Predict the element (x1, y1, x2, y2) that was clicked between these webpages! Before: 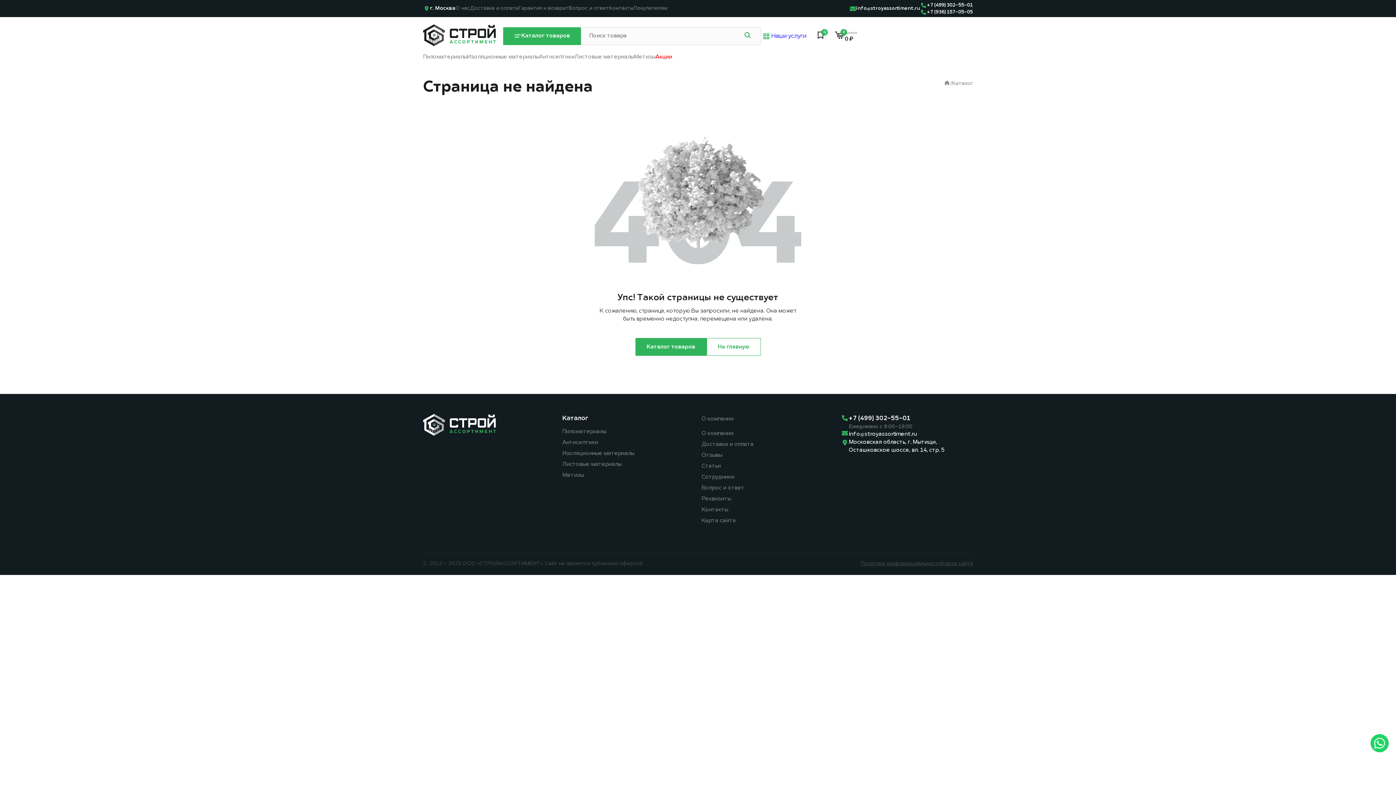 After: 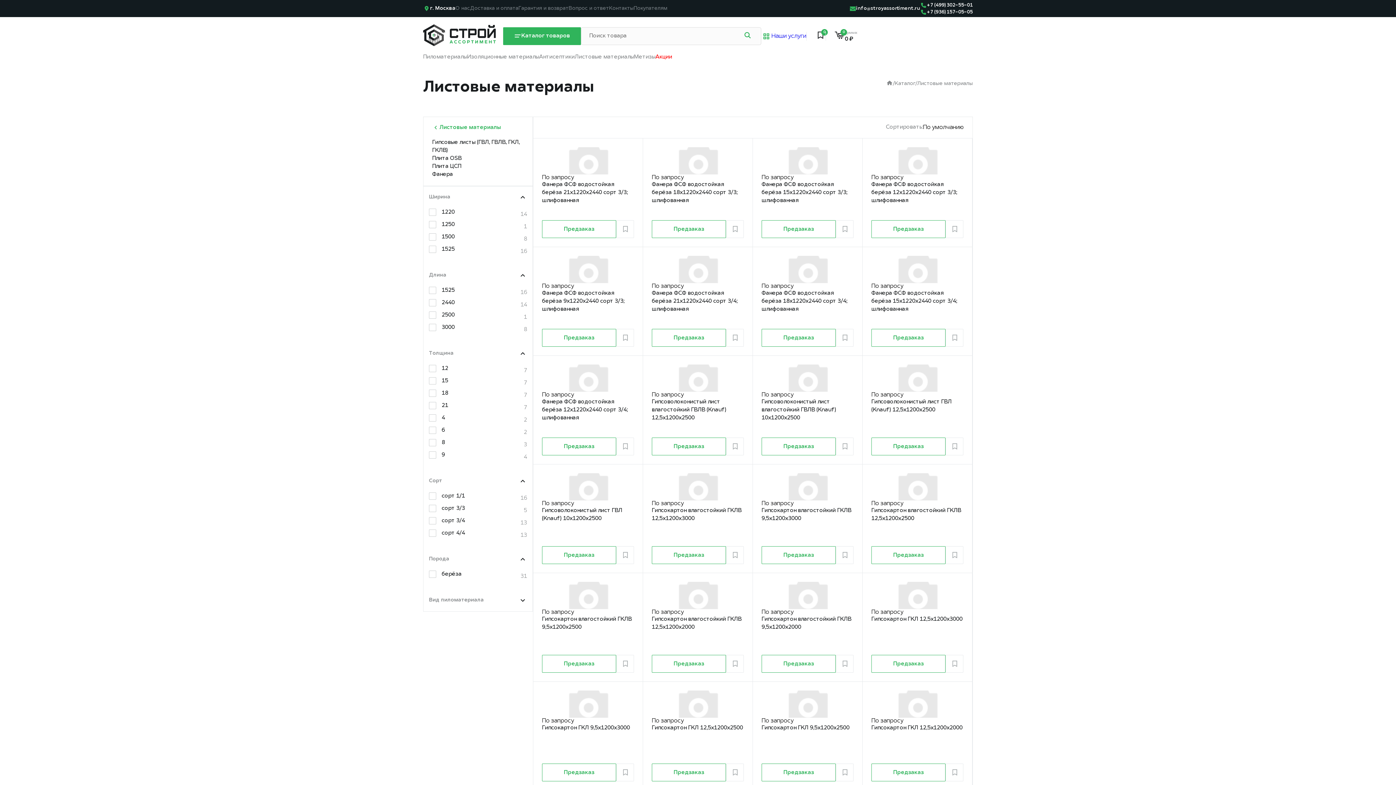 Action: label: Листовые материалы bbox: (574, 54, 634, 60)